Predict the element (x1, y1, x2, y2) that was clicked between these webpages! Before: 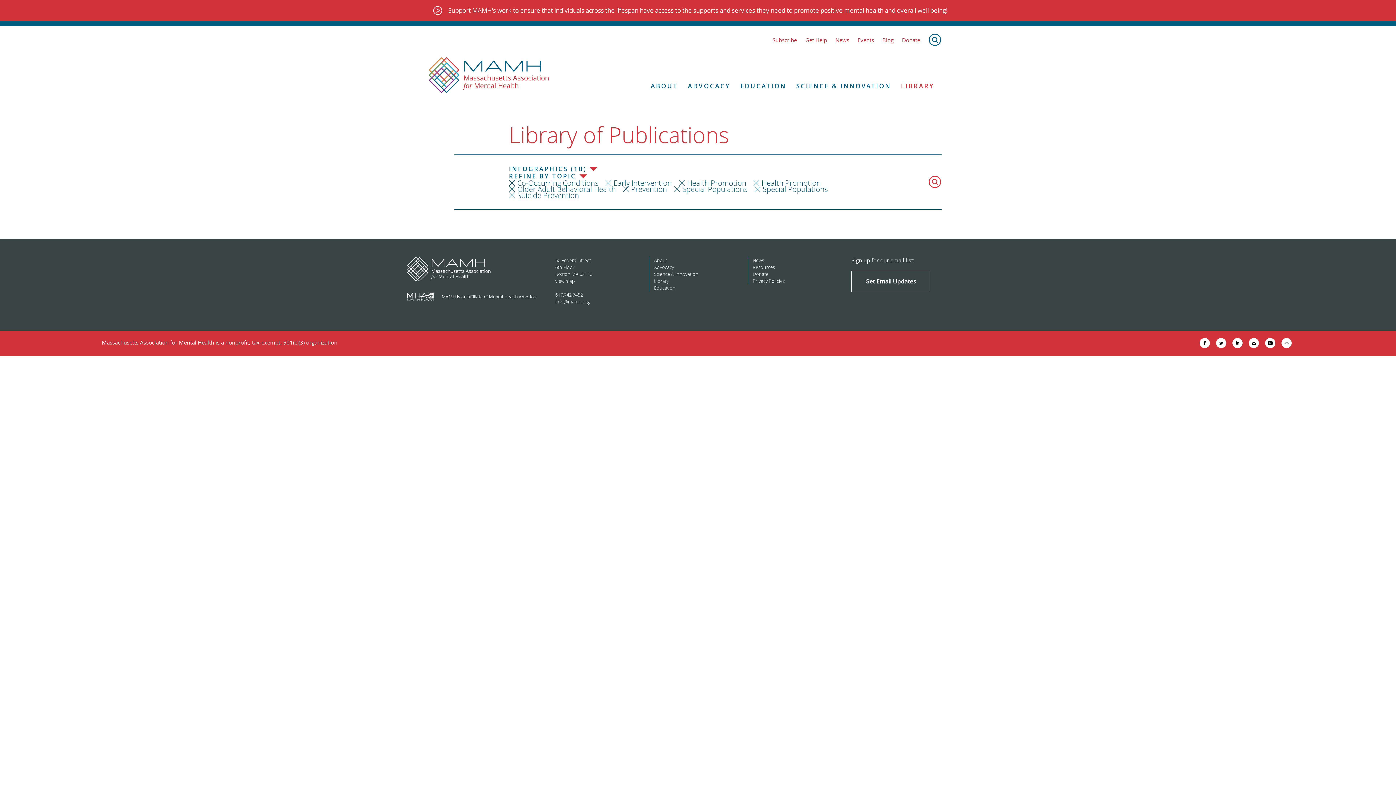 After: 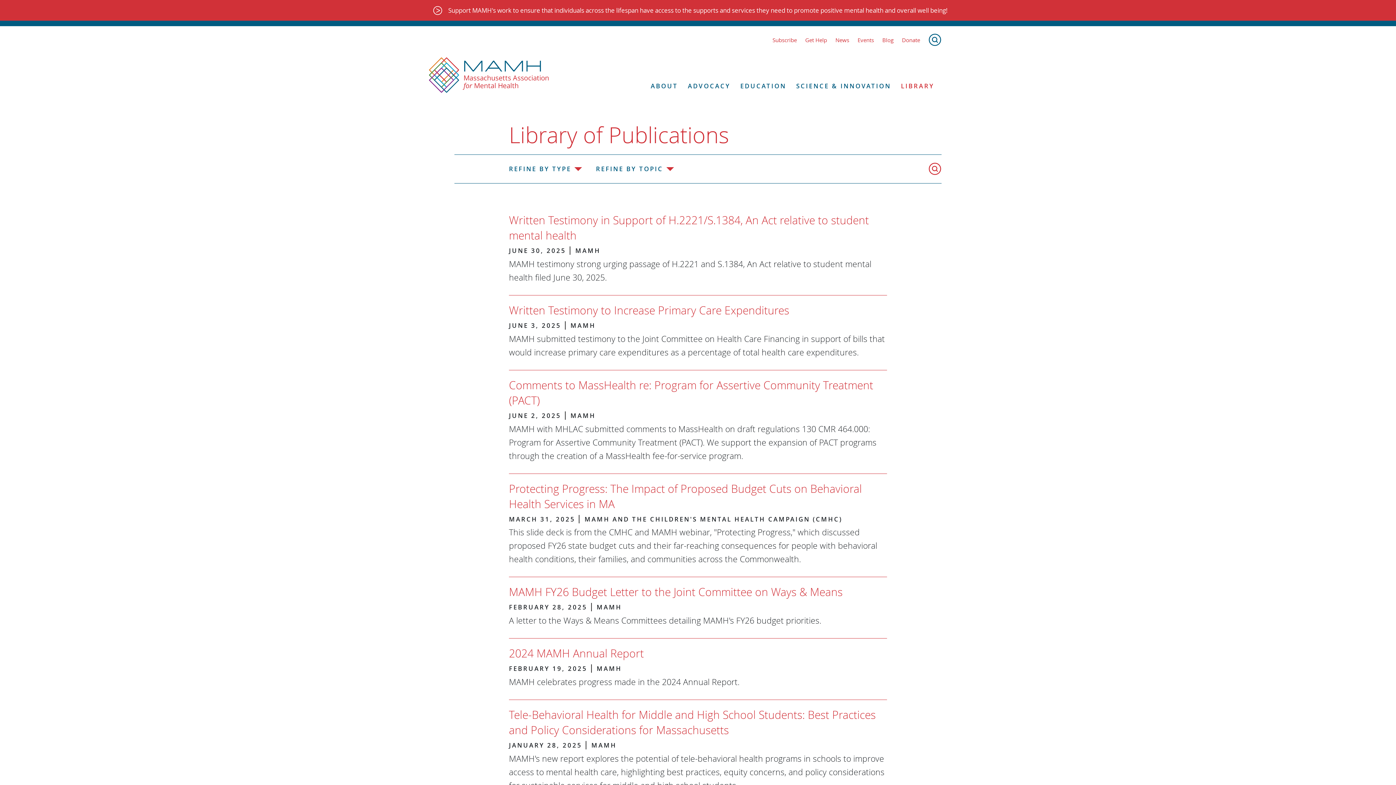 Action: label: Library bbox: (654, 277, 742, 284)